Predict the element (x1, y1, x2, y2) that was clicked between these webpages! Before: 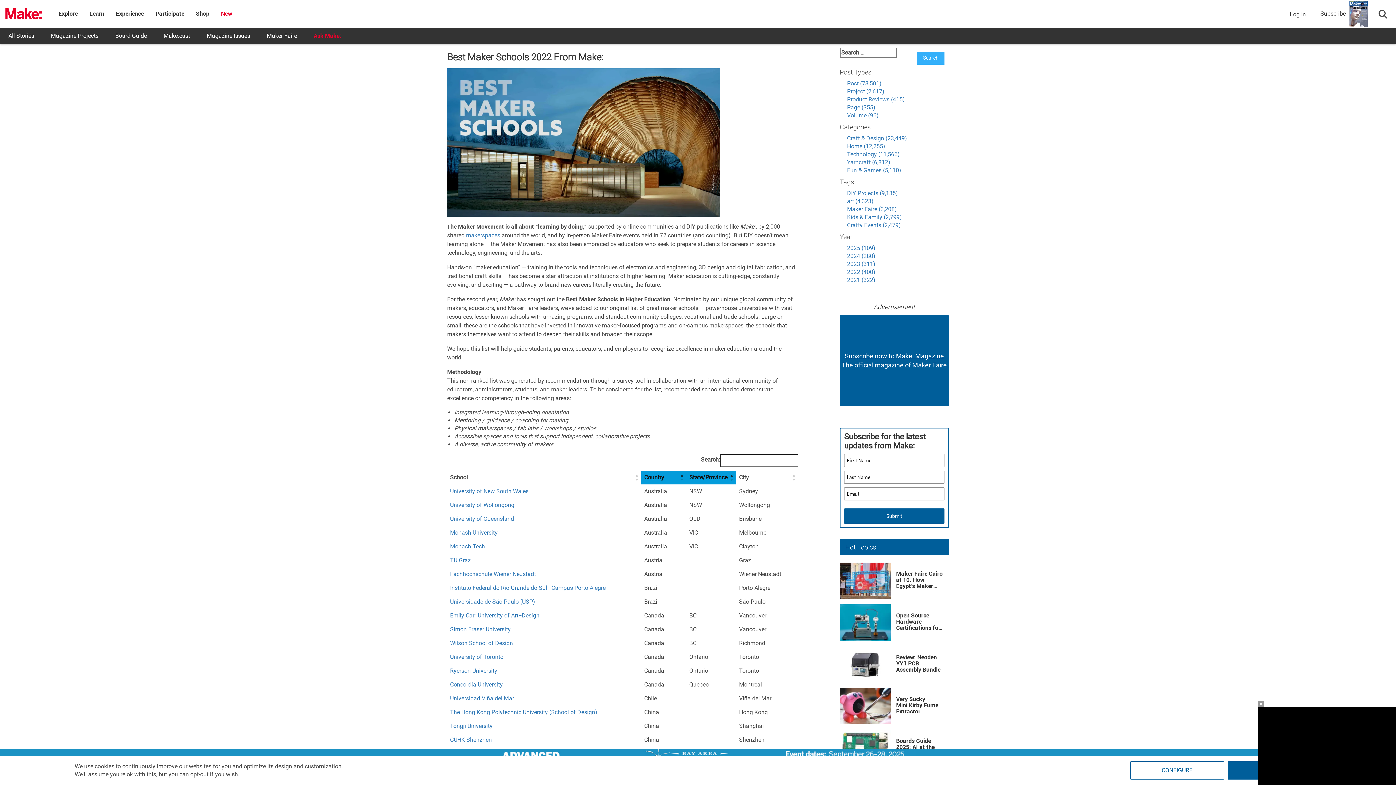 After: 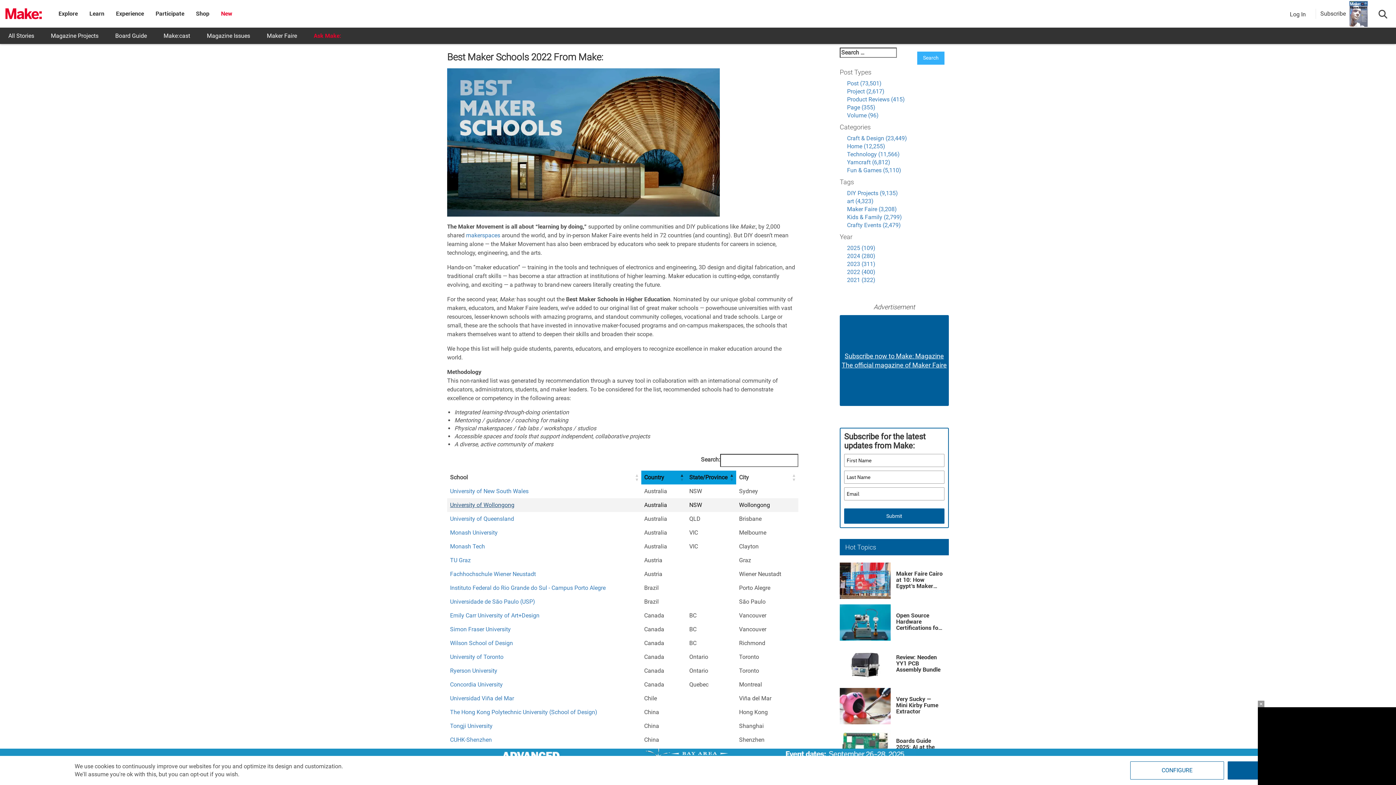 Action: label: University of Wollongong bbox: (450, 501, 514, 508)